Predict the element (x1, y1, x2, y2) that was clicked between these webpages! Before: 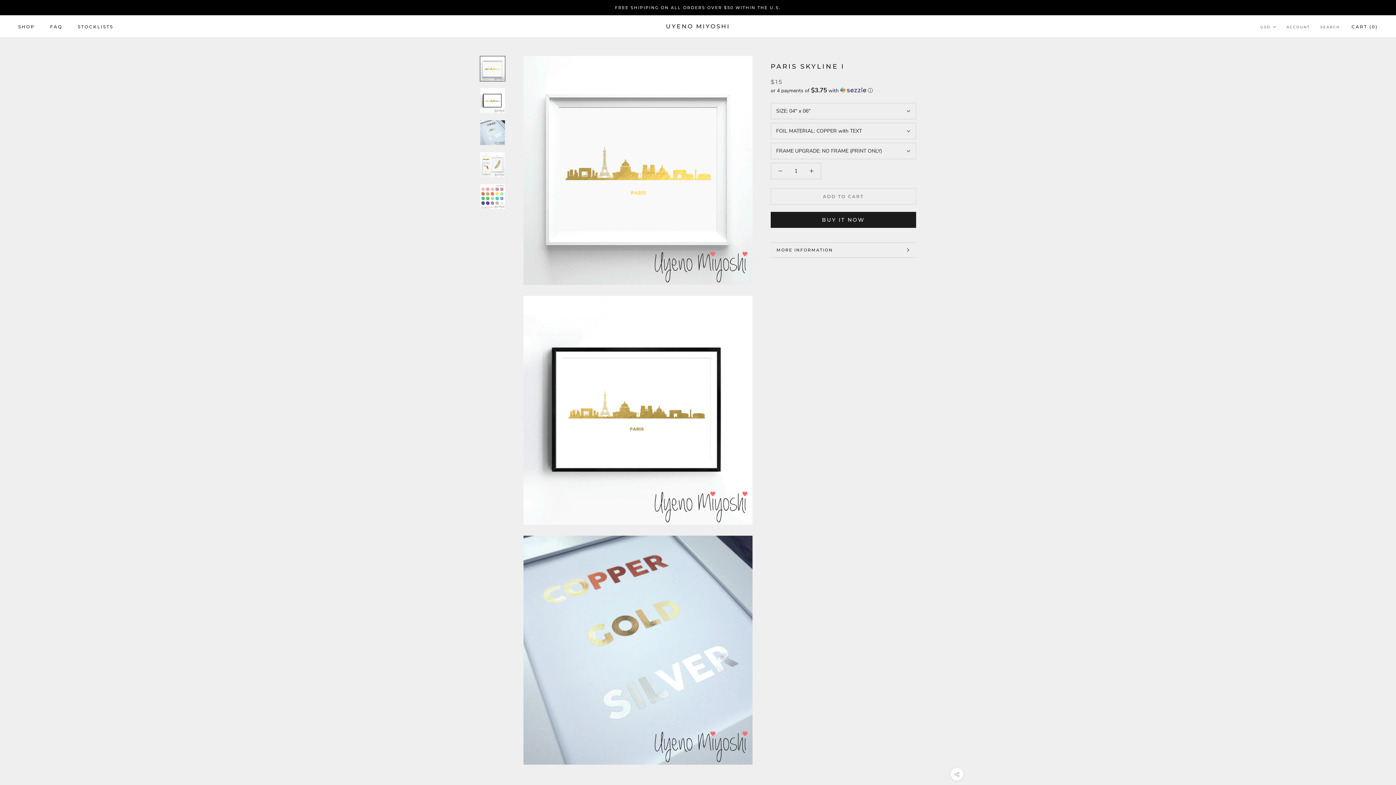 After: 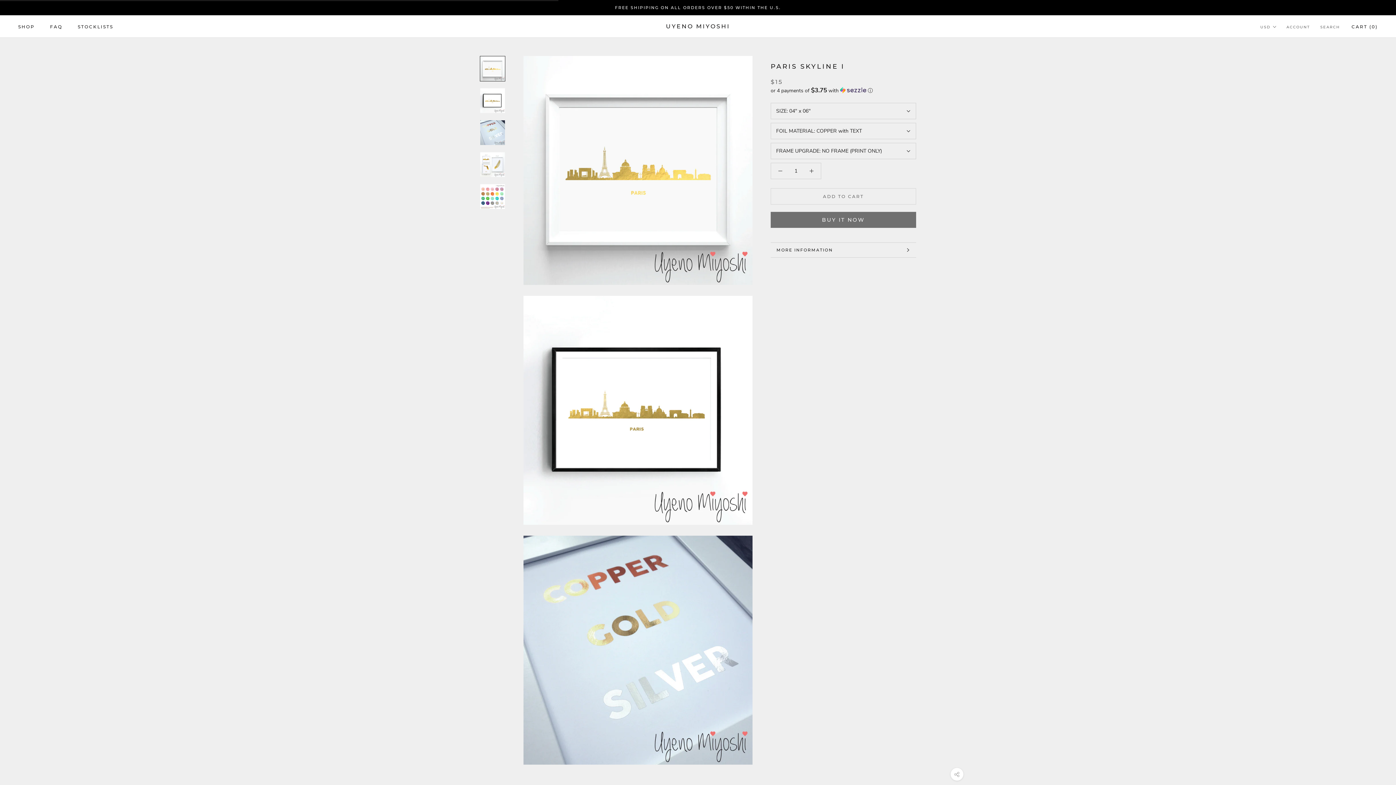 Action: label: ADD TO CART bbox: (770, 188, 916, 204)